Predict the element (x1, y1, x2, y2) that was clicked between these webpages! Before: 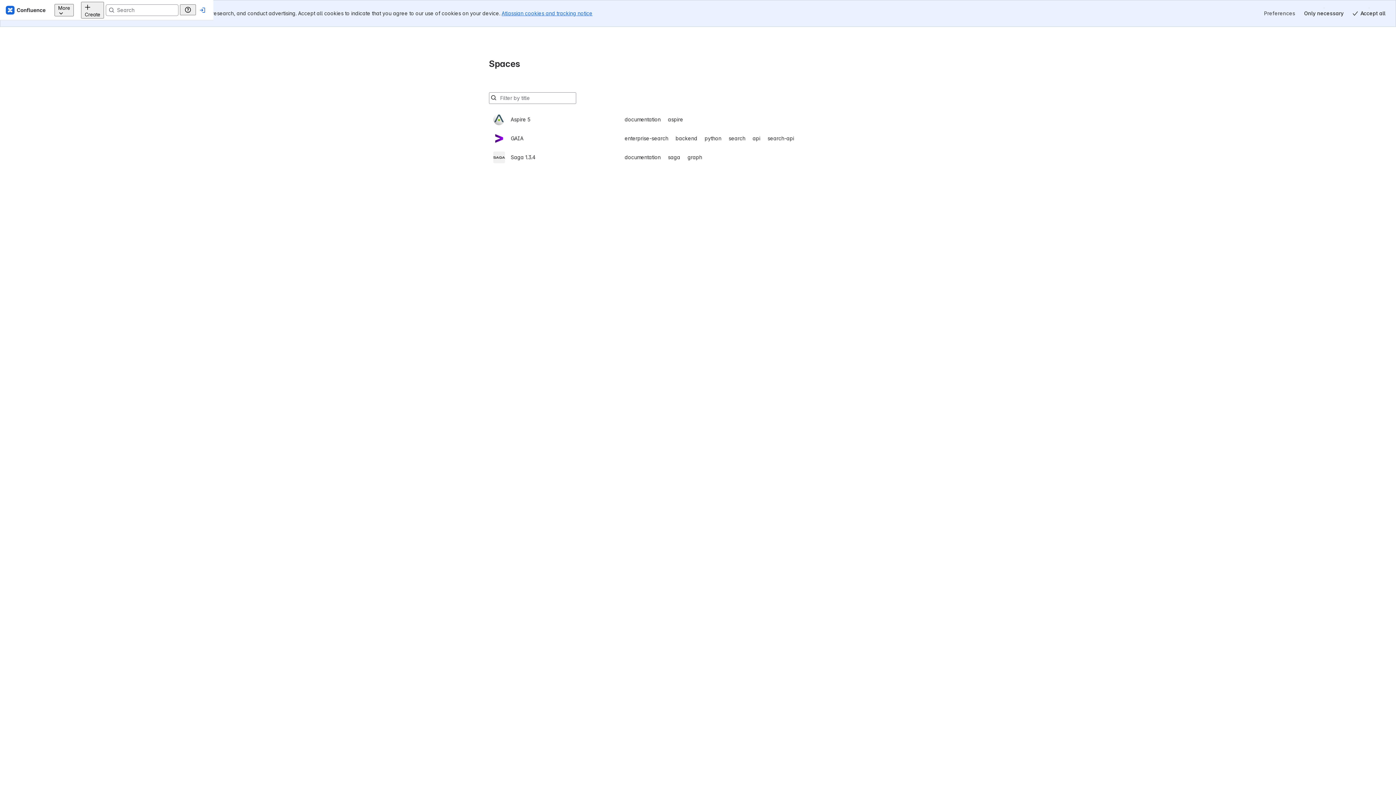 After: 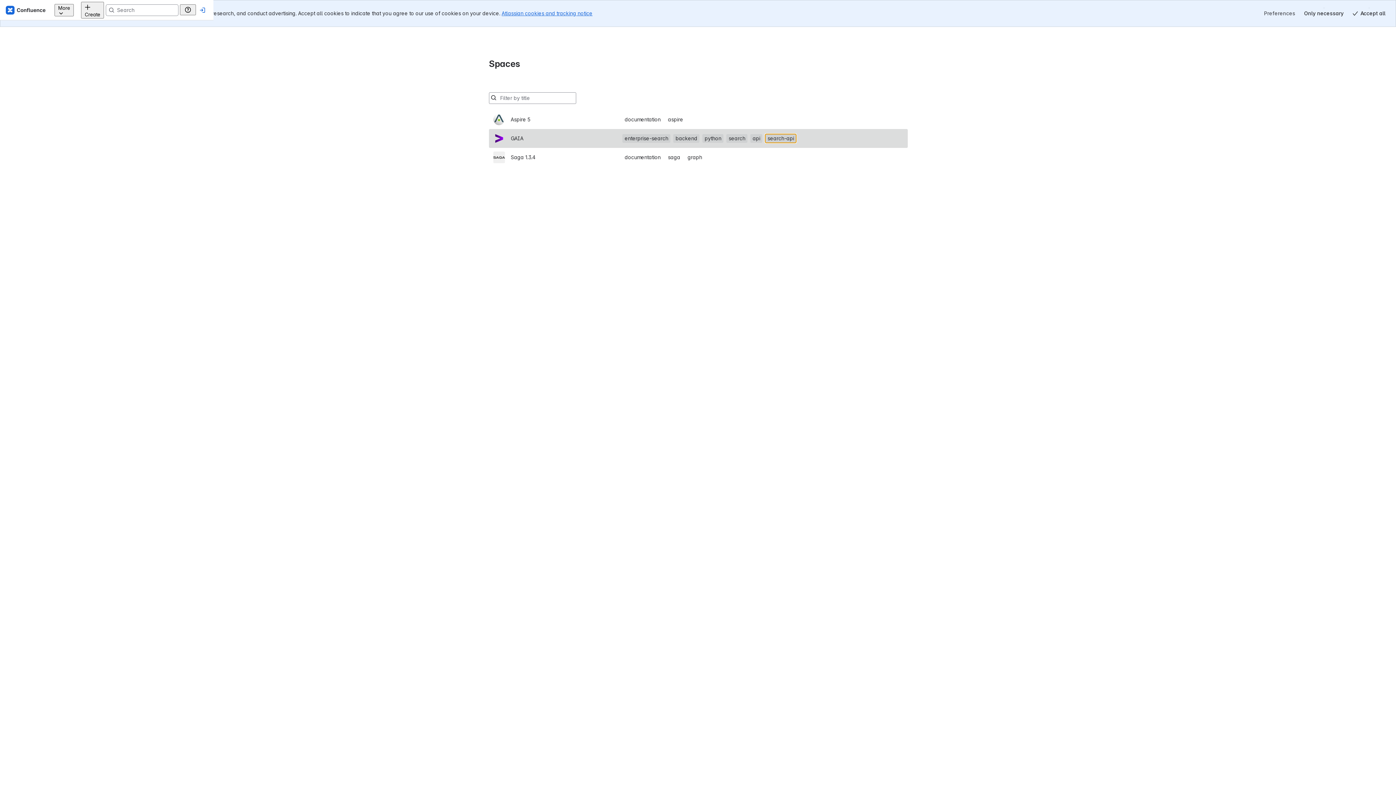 Action: bbox: (765, 107, 796, 116) label: search-api